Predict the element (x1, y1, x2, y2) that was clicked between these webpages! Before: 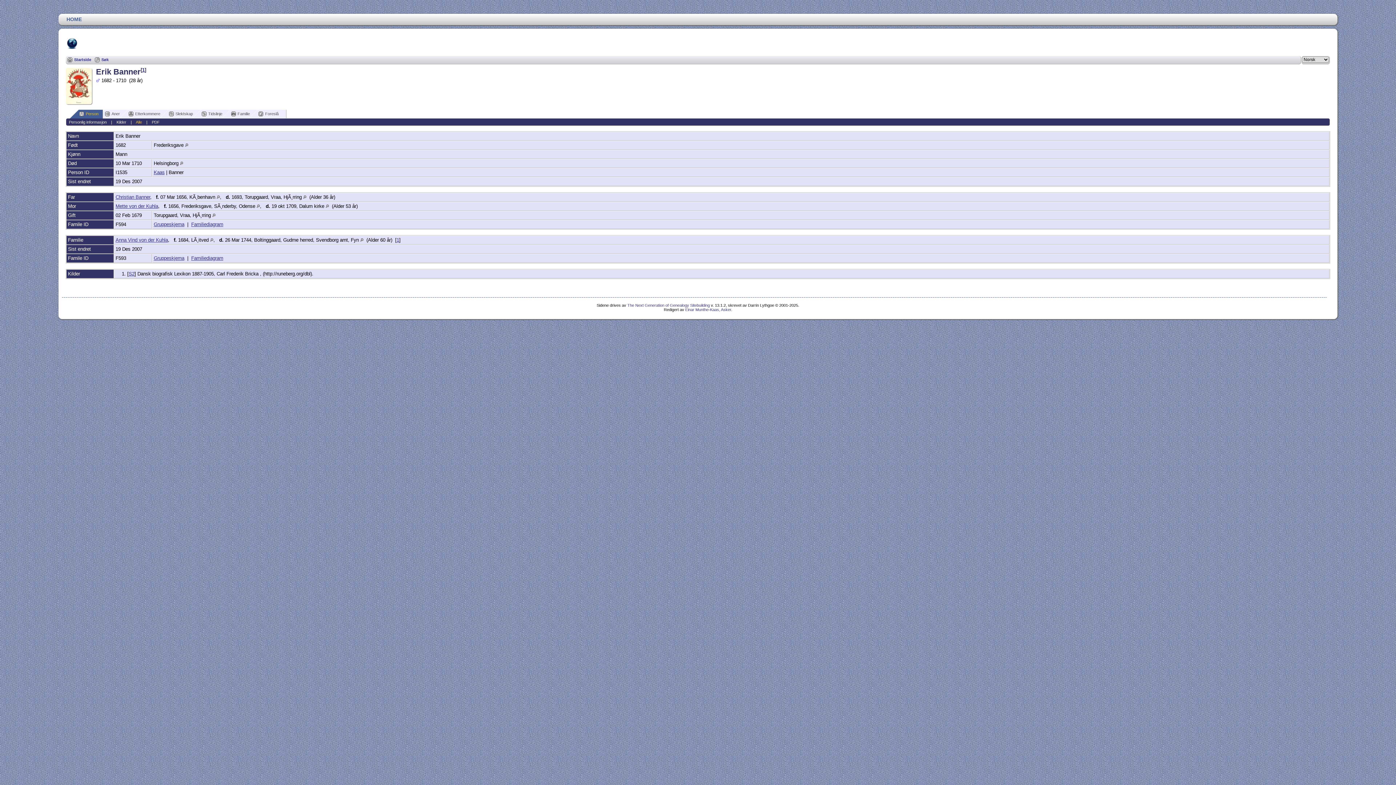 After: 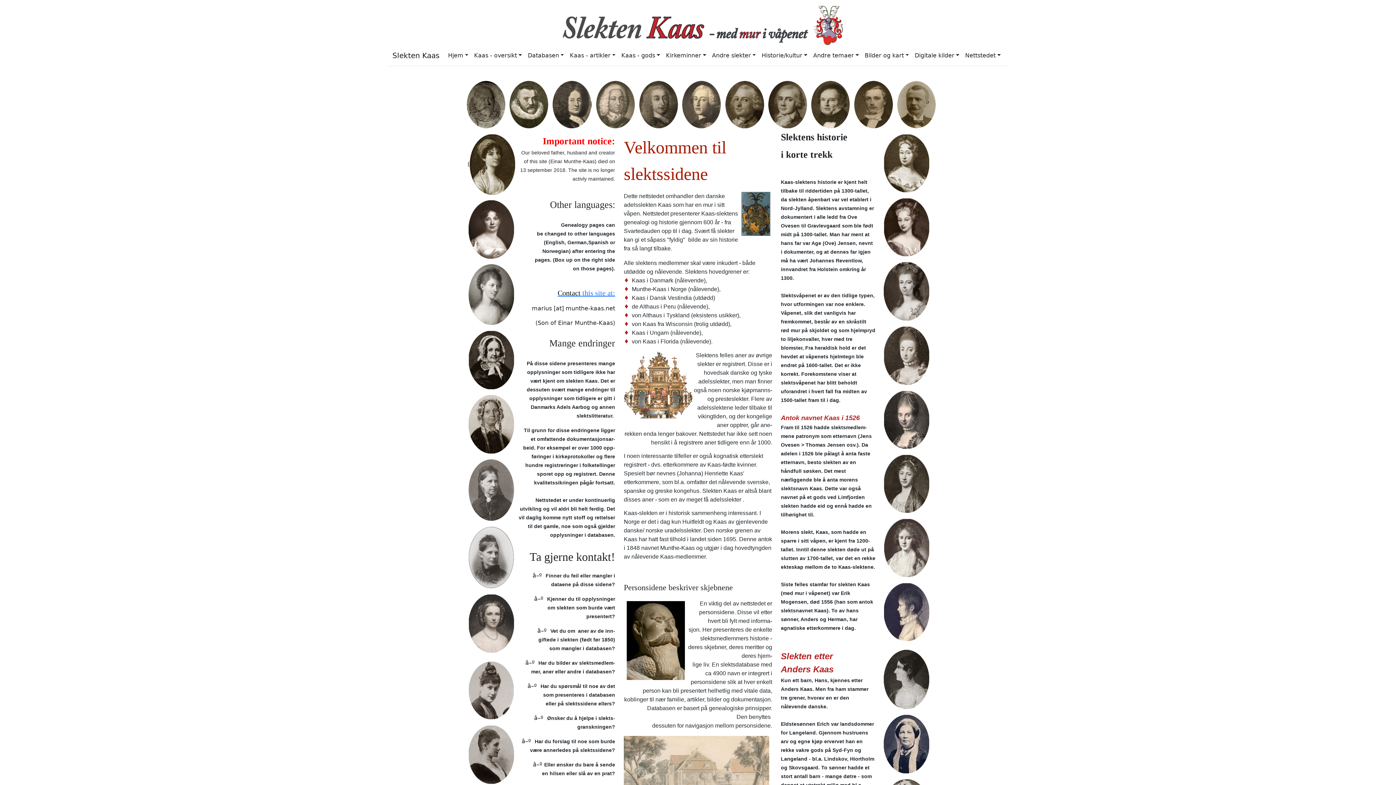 Action: label: HOME bbox: (58, 13, 89, 25)